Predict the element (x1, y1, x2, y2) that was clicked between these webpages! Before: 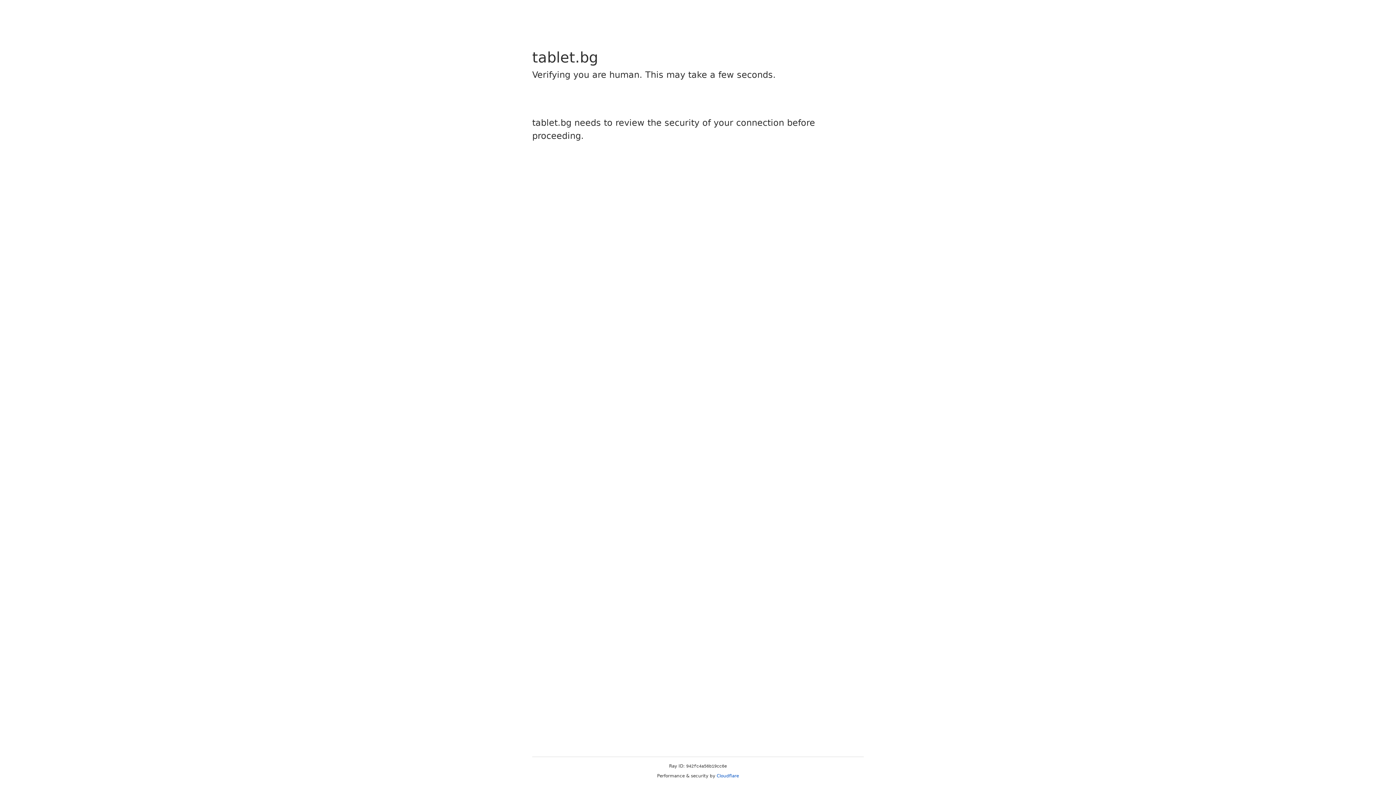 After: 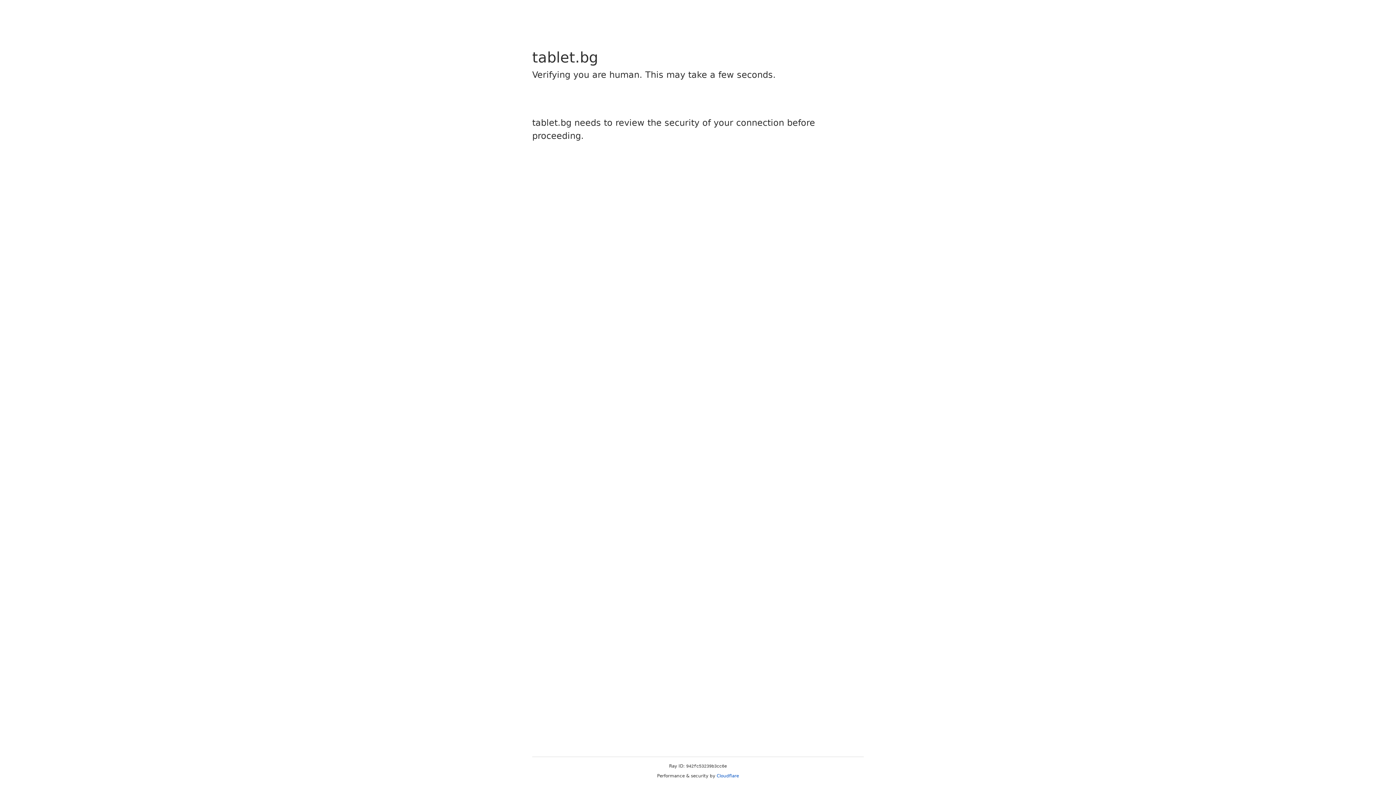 Action: label: Cloudflare bbox: (716, 773, 739, 778)